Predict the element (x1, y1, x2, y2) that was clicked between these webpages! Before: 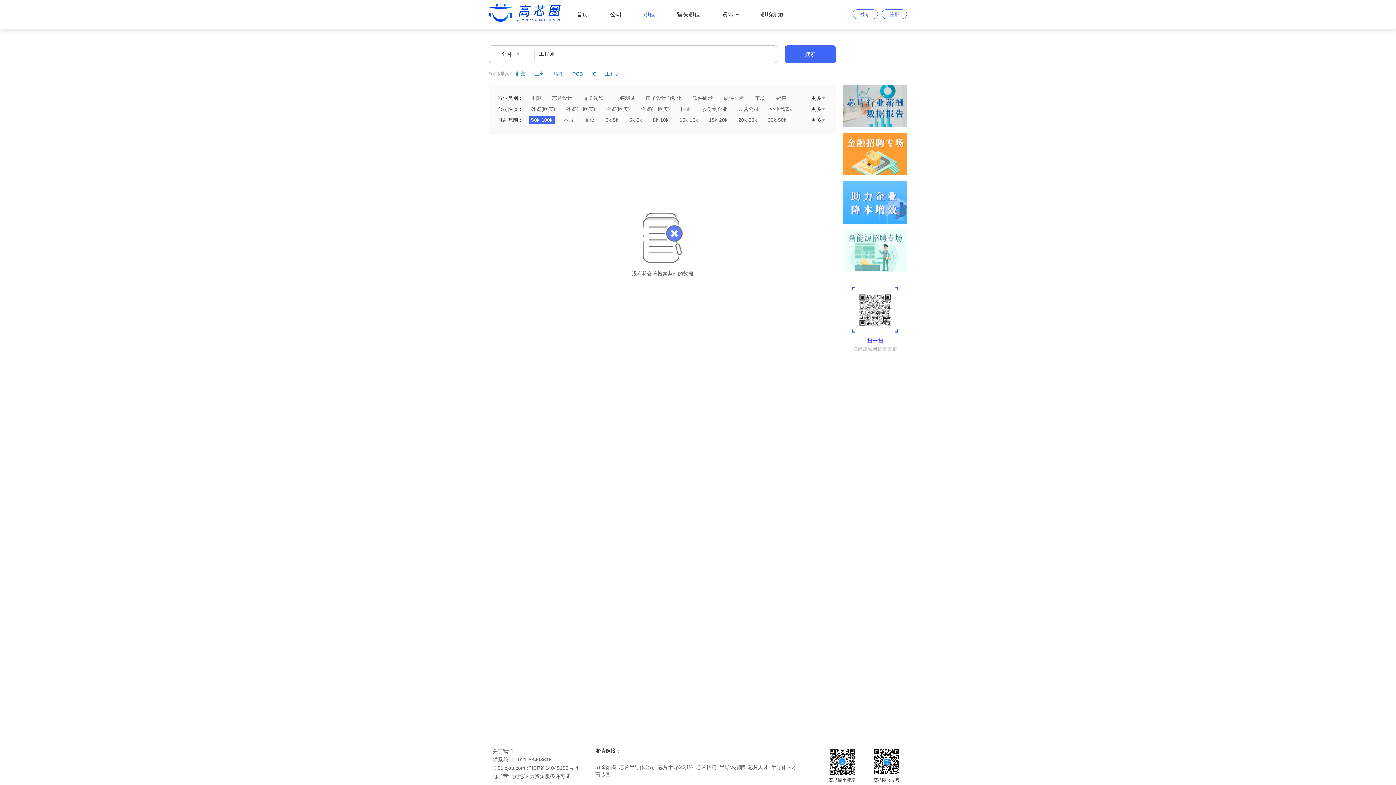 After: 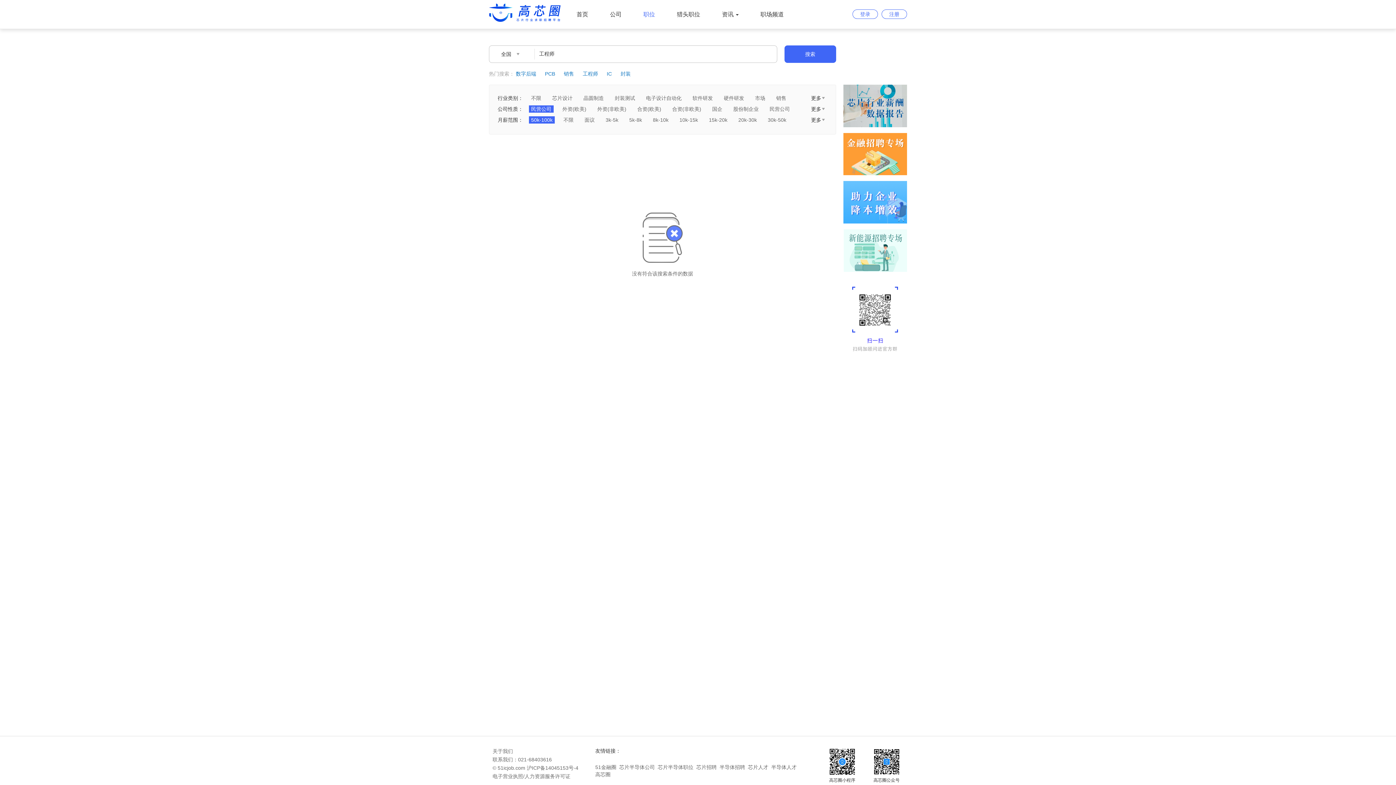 Action: bbox: (736, 105, 761, 112) label: 民营公司